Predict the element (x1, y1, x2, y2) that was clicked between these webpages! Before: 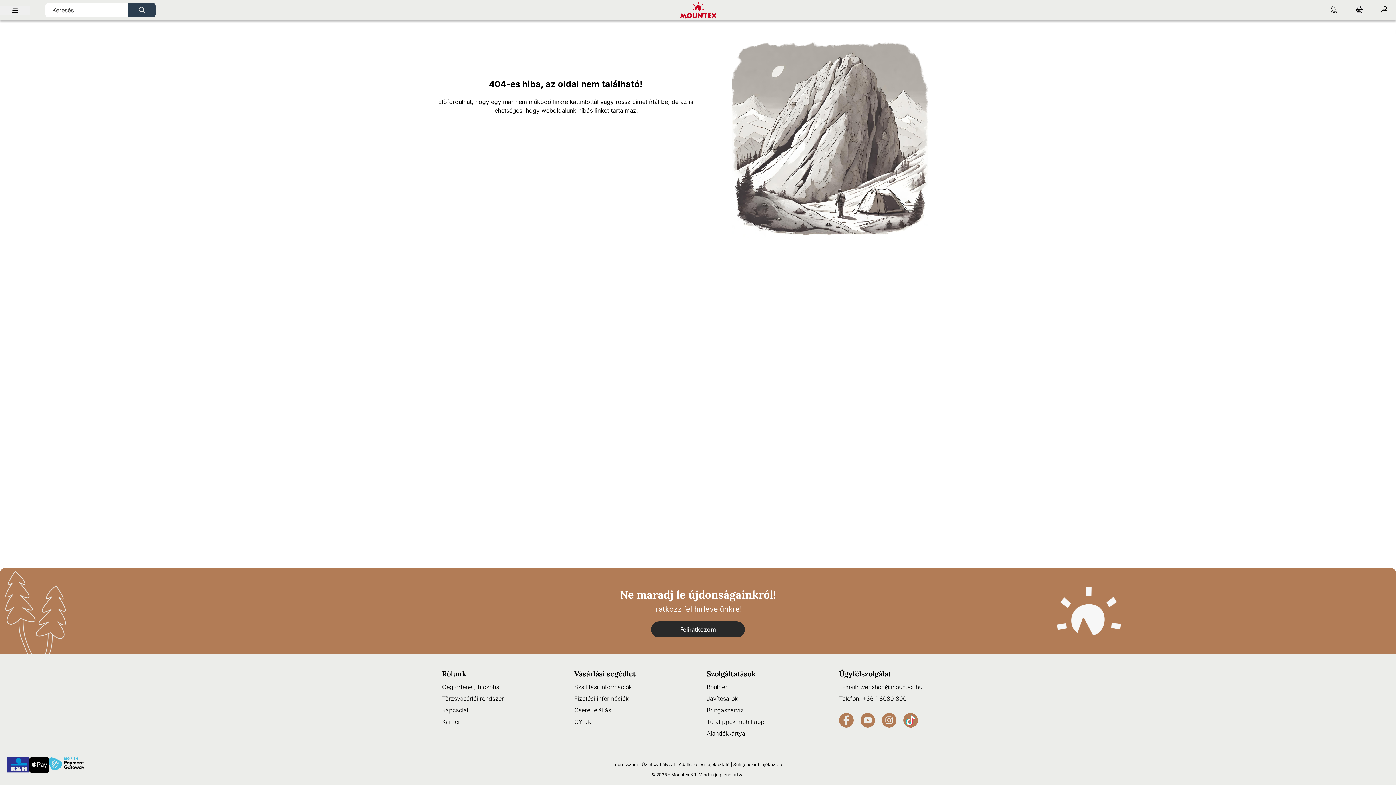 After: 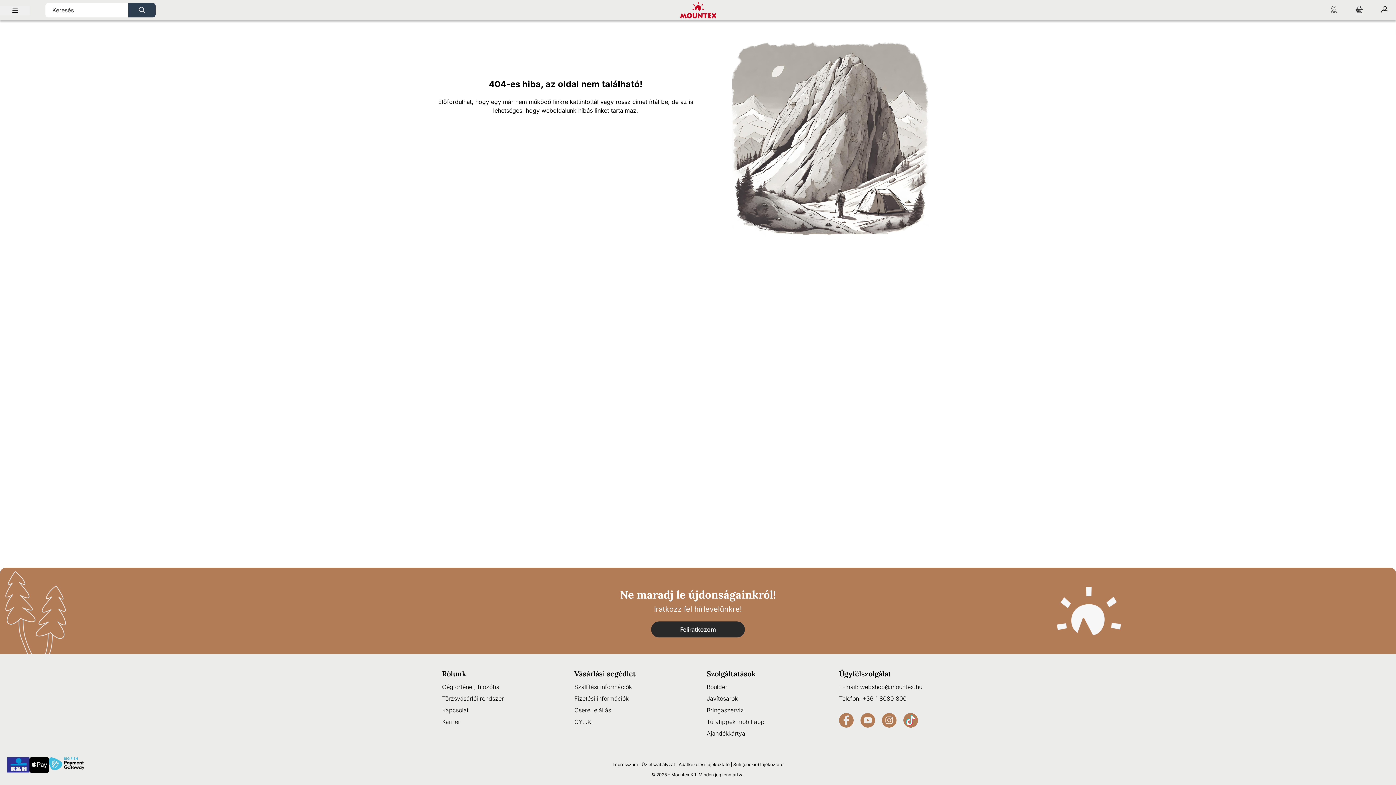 Action: bbox: (839, 713, 859, 728)